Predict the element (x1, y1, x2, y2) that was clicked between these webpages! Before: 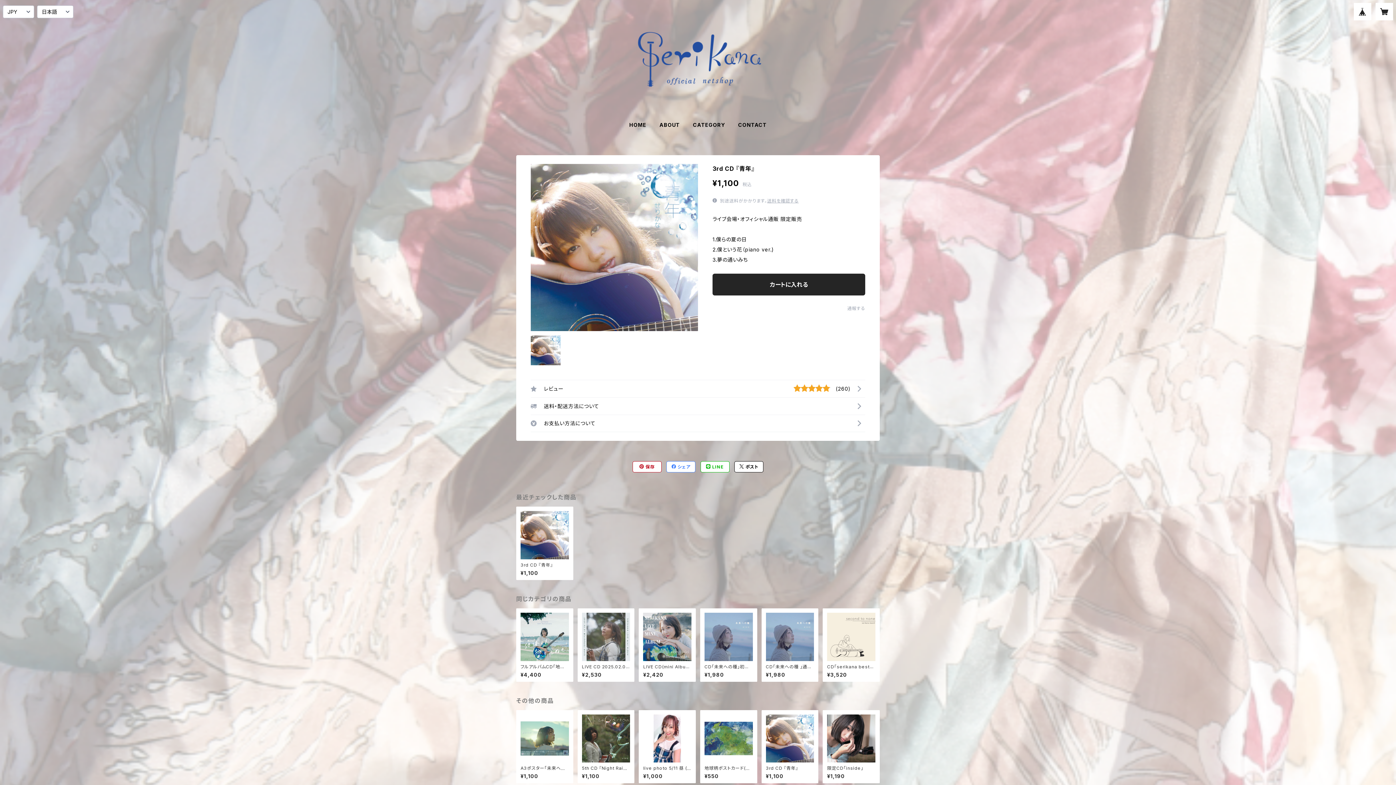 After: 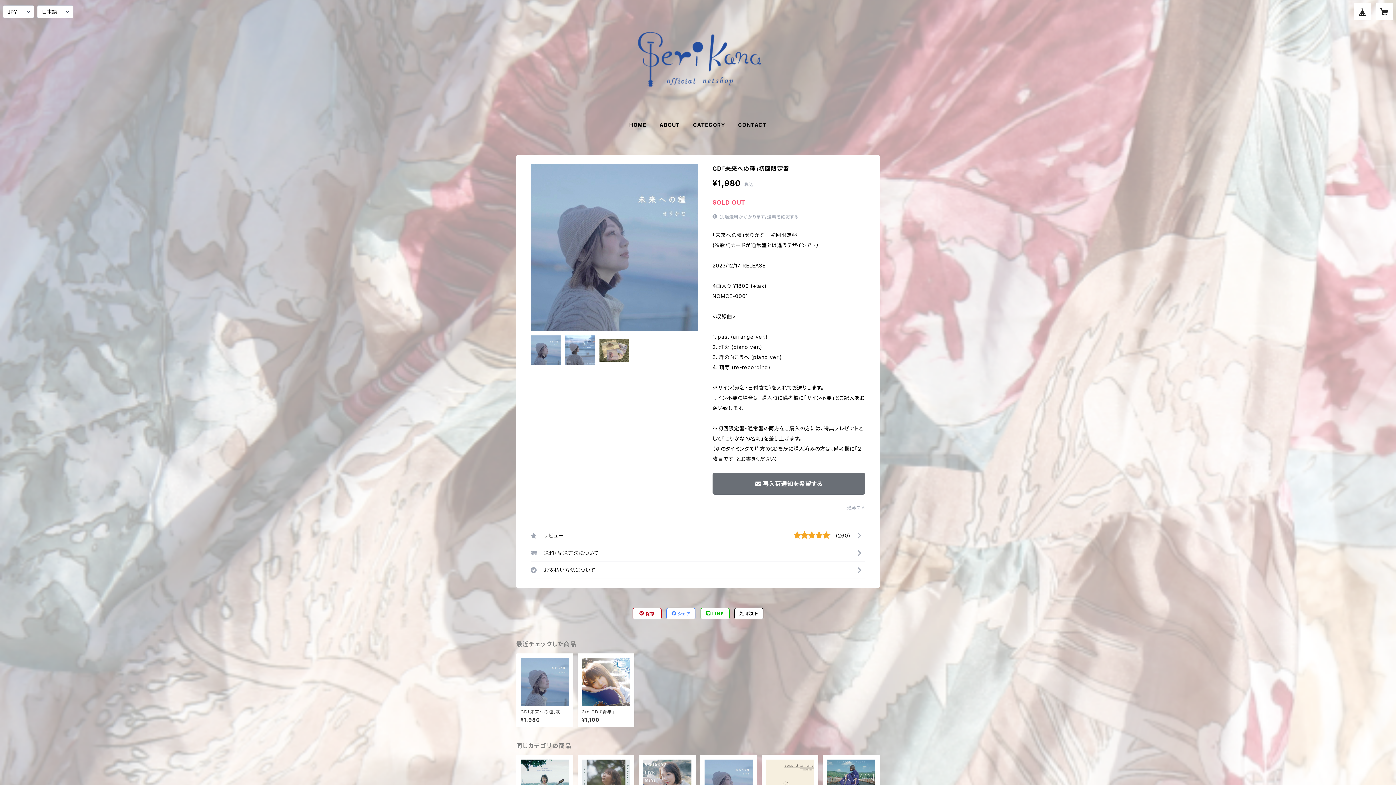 Action: label: CD「未来への種」初回限定盤

¥1,980 bbox: (704, 613, 752, 677)